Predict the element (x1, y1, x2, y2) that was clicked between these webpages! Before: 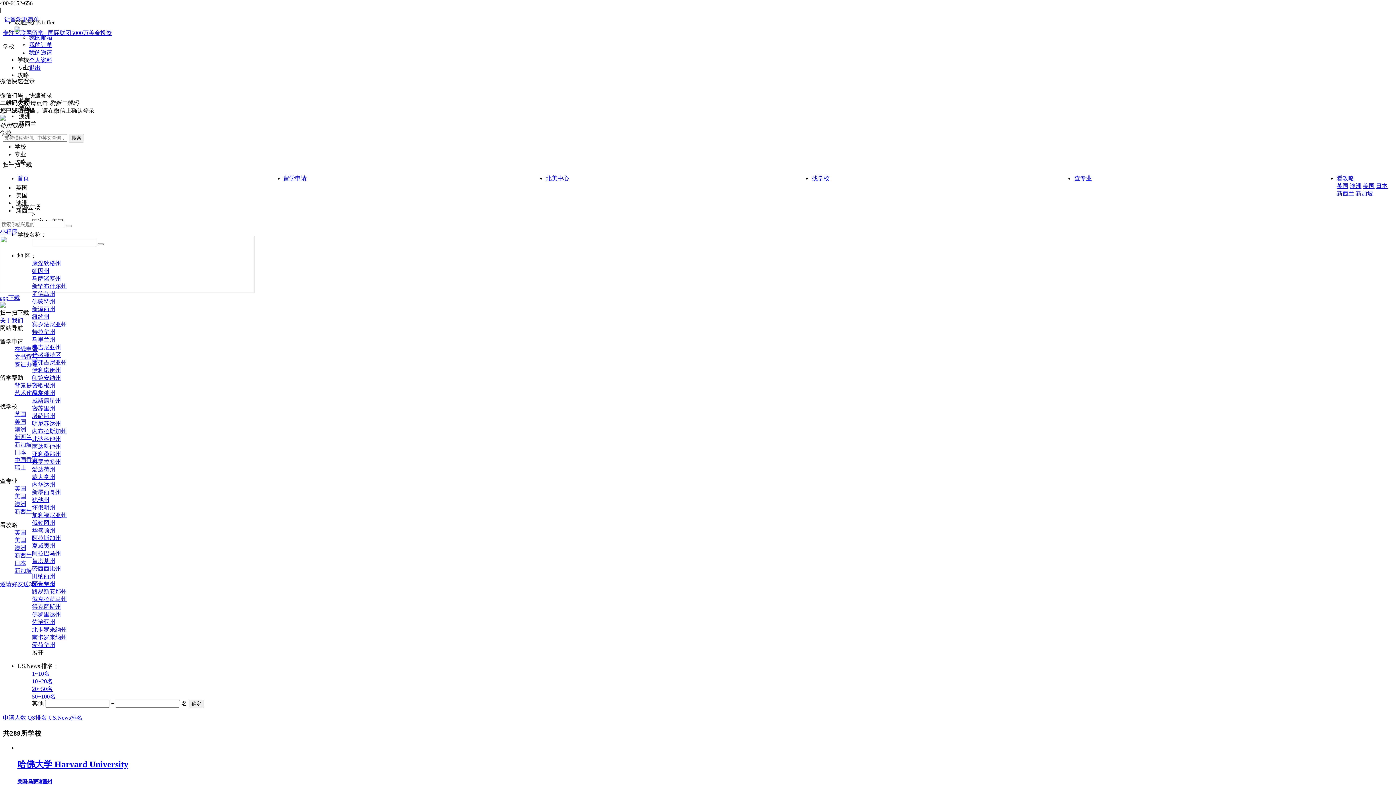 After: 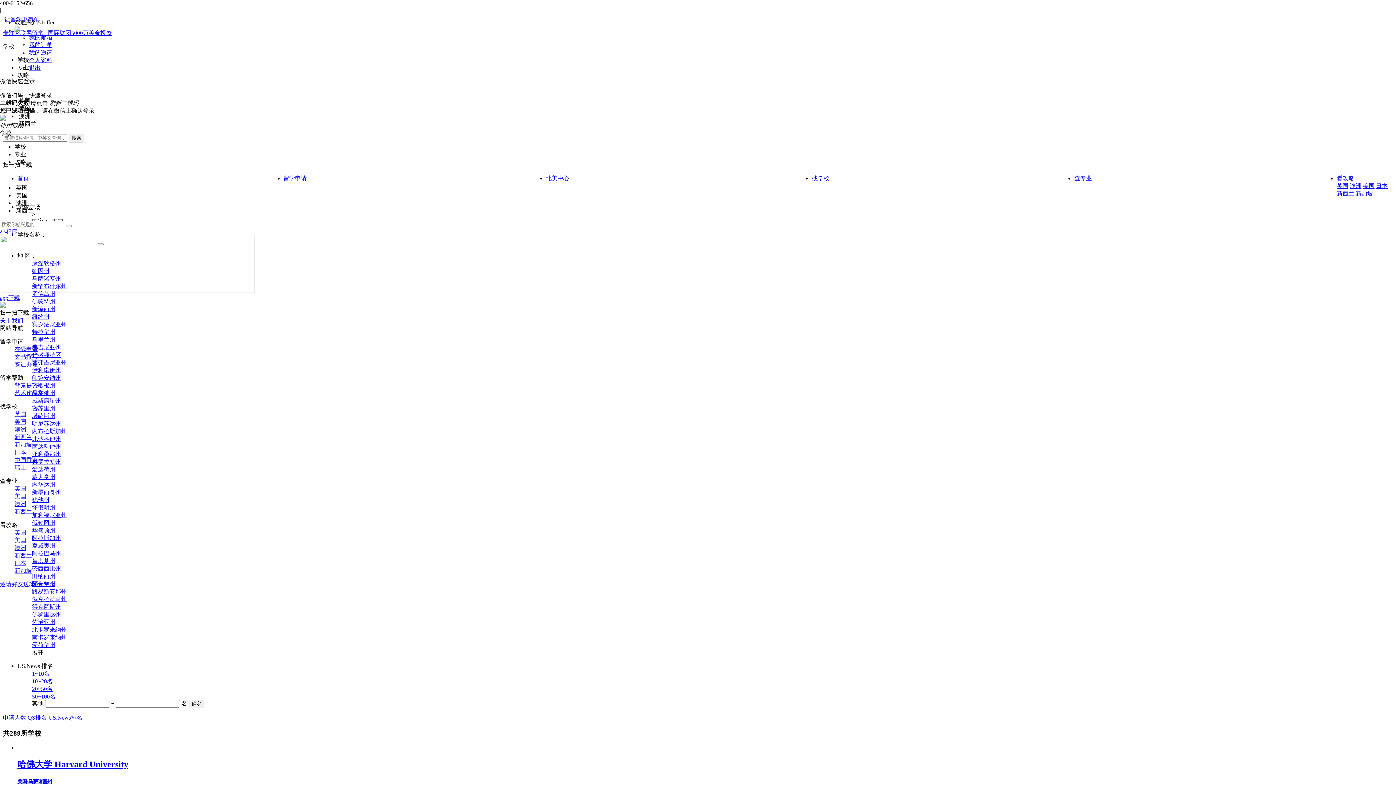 Action: bbox: (1337, 190, 1354, 196) label: 新西兰